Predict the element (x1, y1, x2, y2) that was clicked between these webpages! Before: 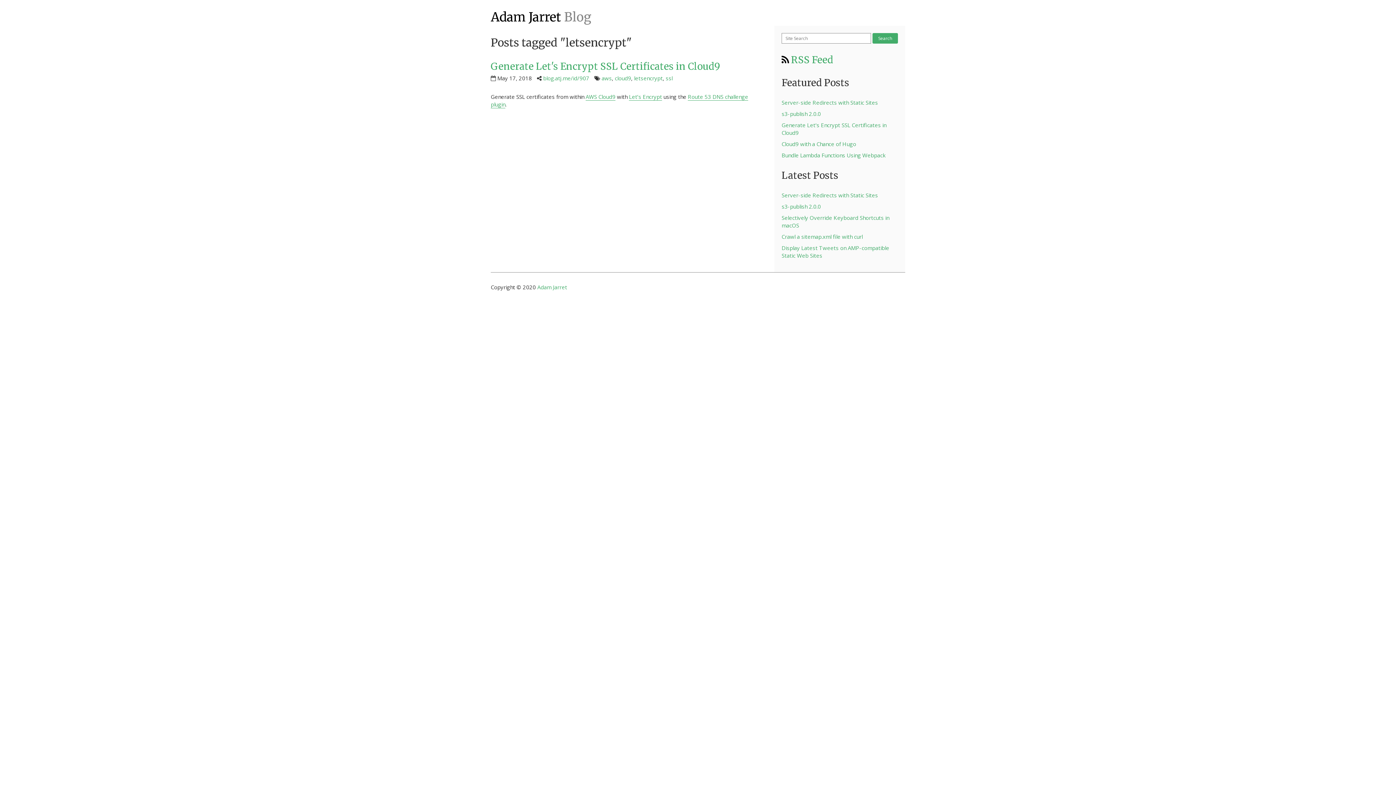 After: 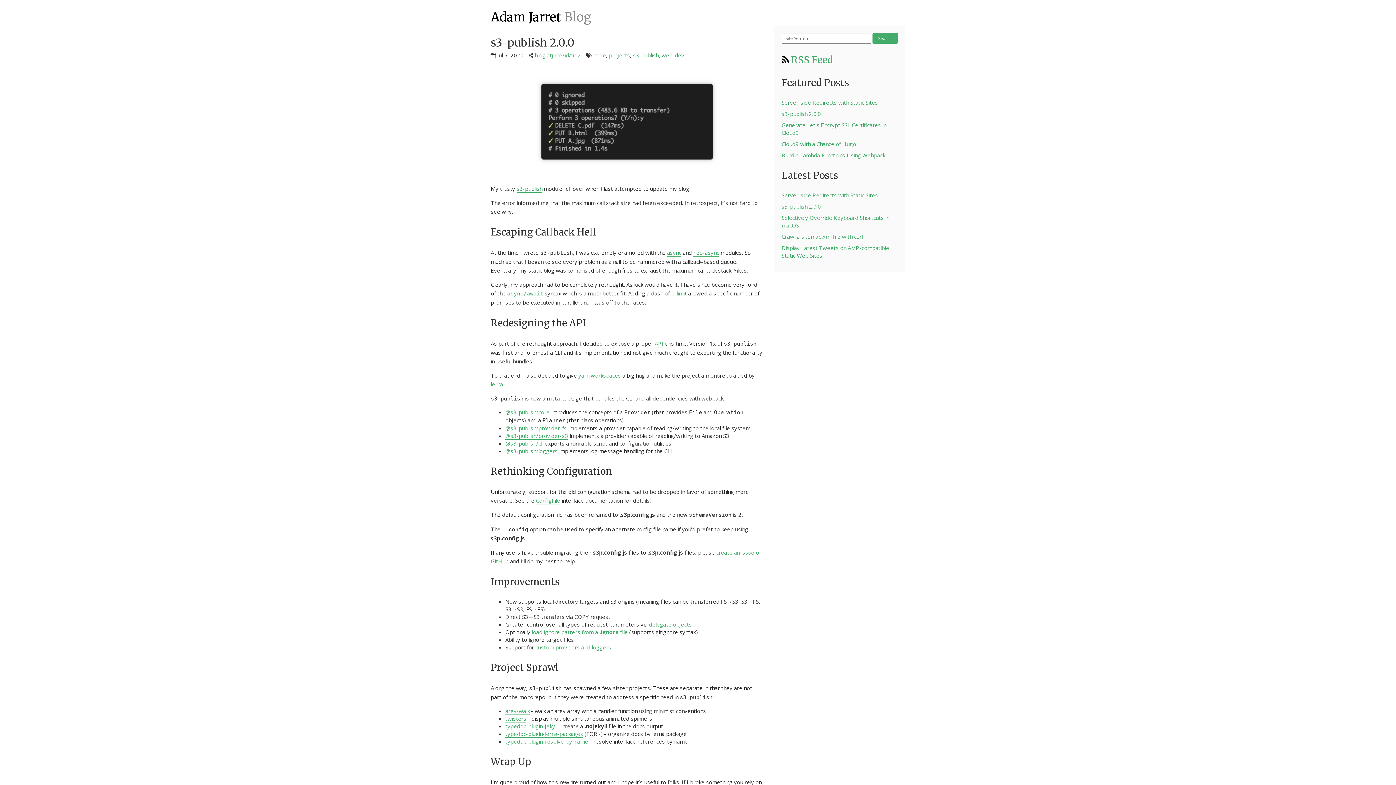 Action: bbox: (781, 202, 821, 210) label: s3-publish 2.0.0